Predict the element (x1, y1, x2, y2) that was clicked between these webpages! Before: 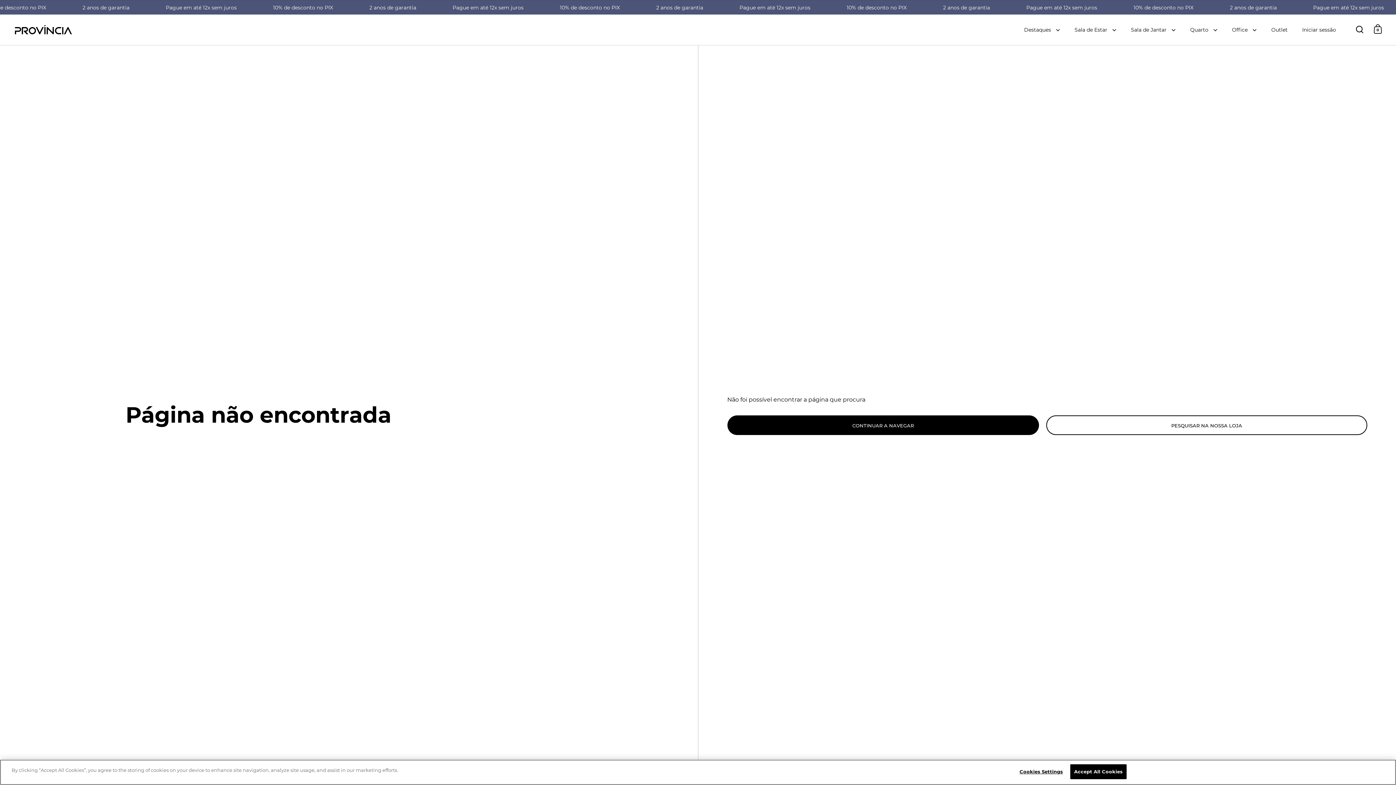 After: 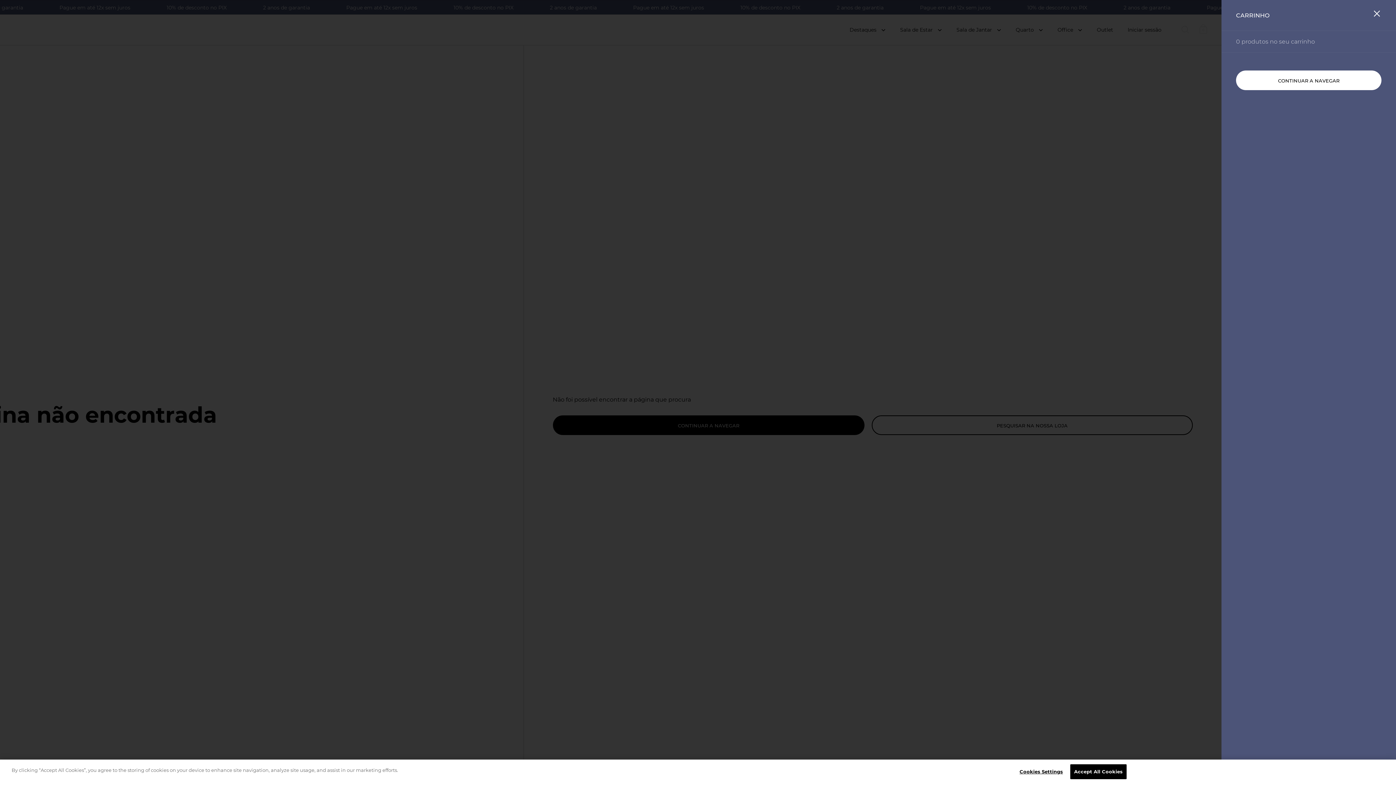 Action: label: 0 bbox: (1374, 24, 1382, 33)